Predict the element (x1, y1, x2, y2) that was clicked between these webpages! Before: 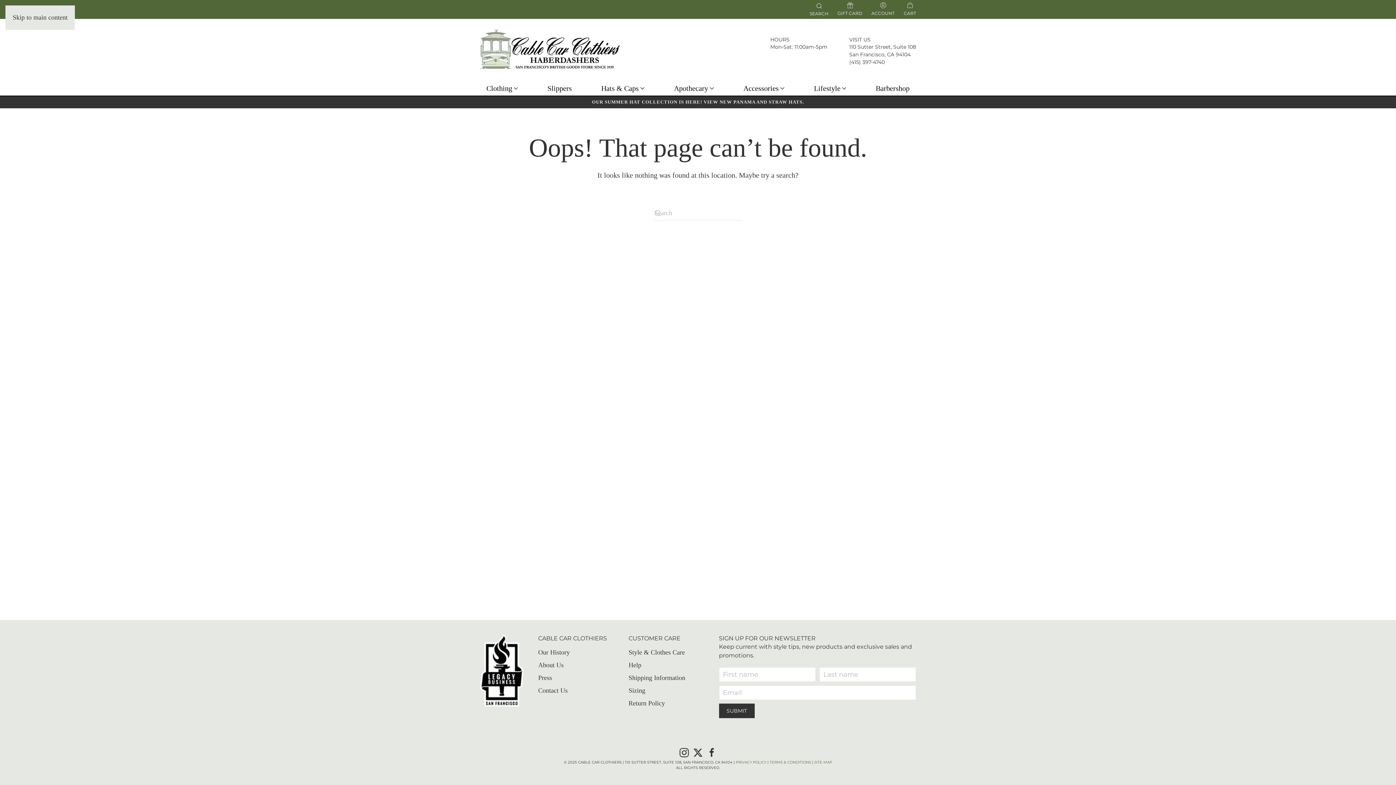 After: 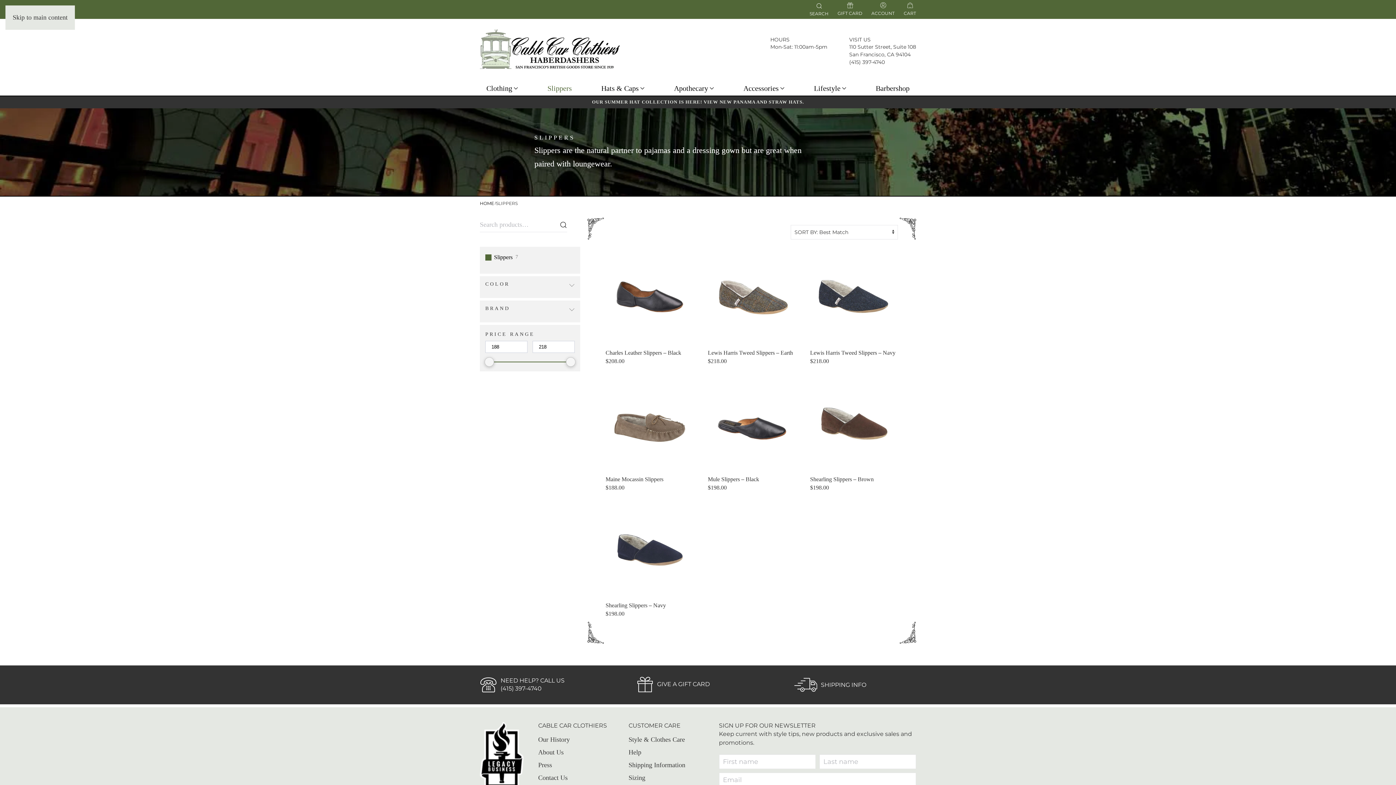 Action: bbox: (532, 81, 586, 95) label: Slippers